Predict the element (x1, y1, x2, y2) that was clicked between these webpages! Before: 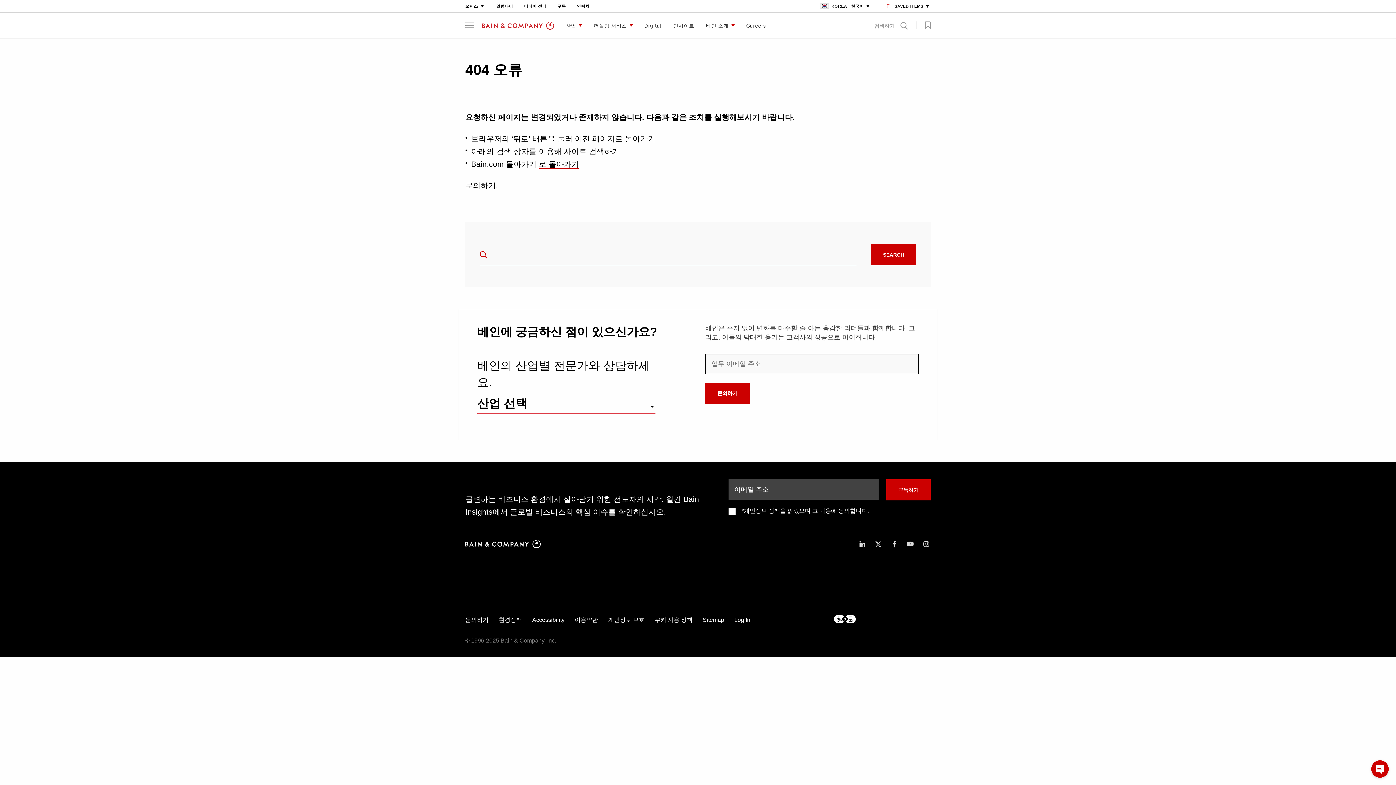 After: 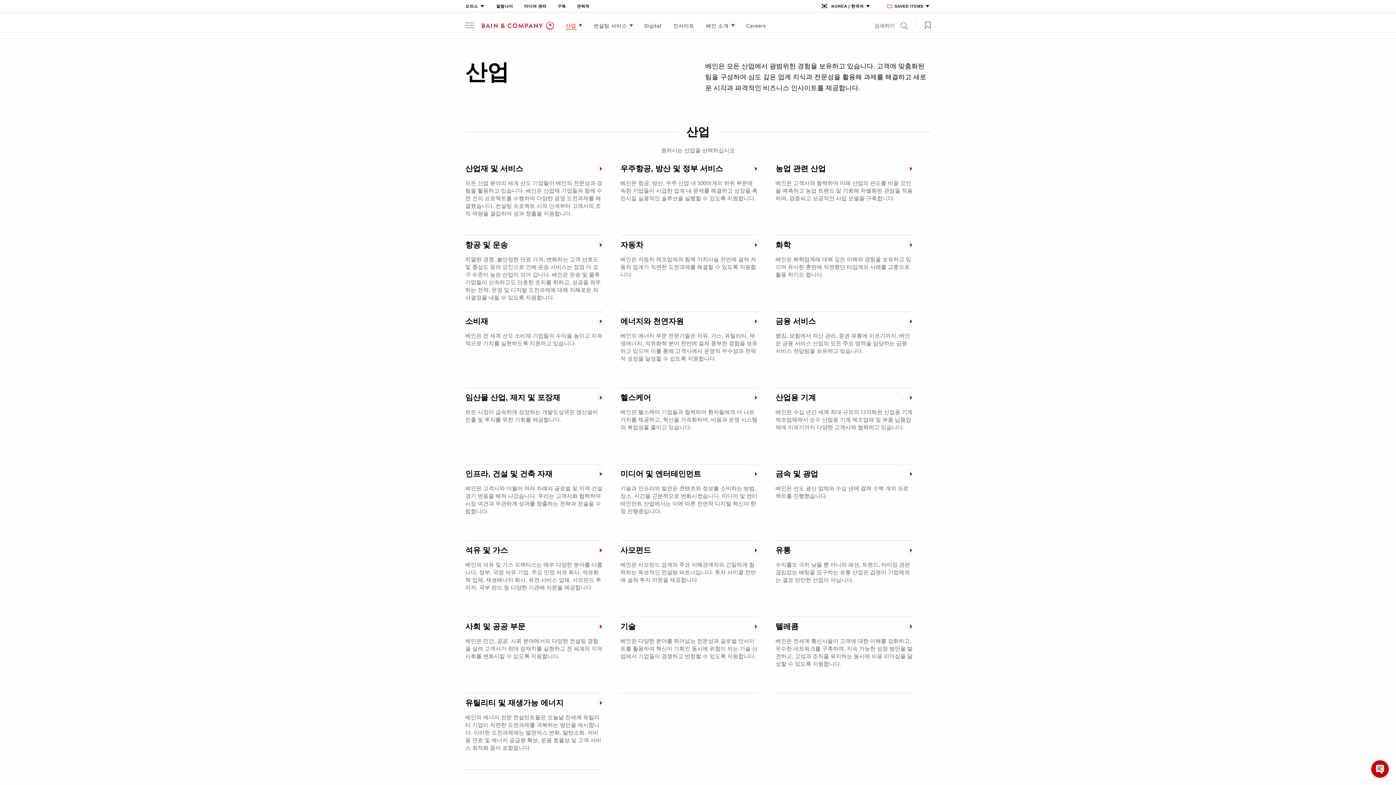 Action: bbox: (560, 12, 588, 38) label: 산업